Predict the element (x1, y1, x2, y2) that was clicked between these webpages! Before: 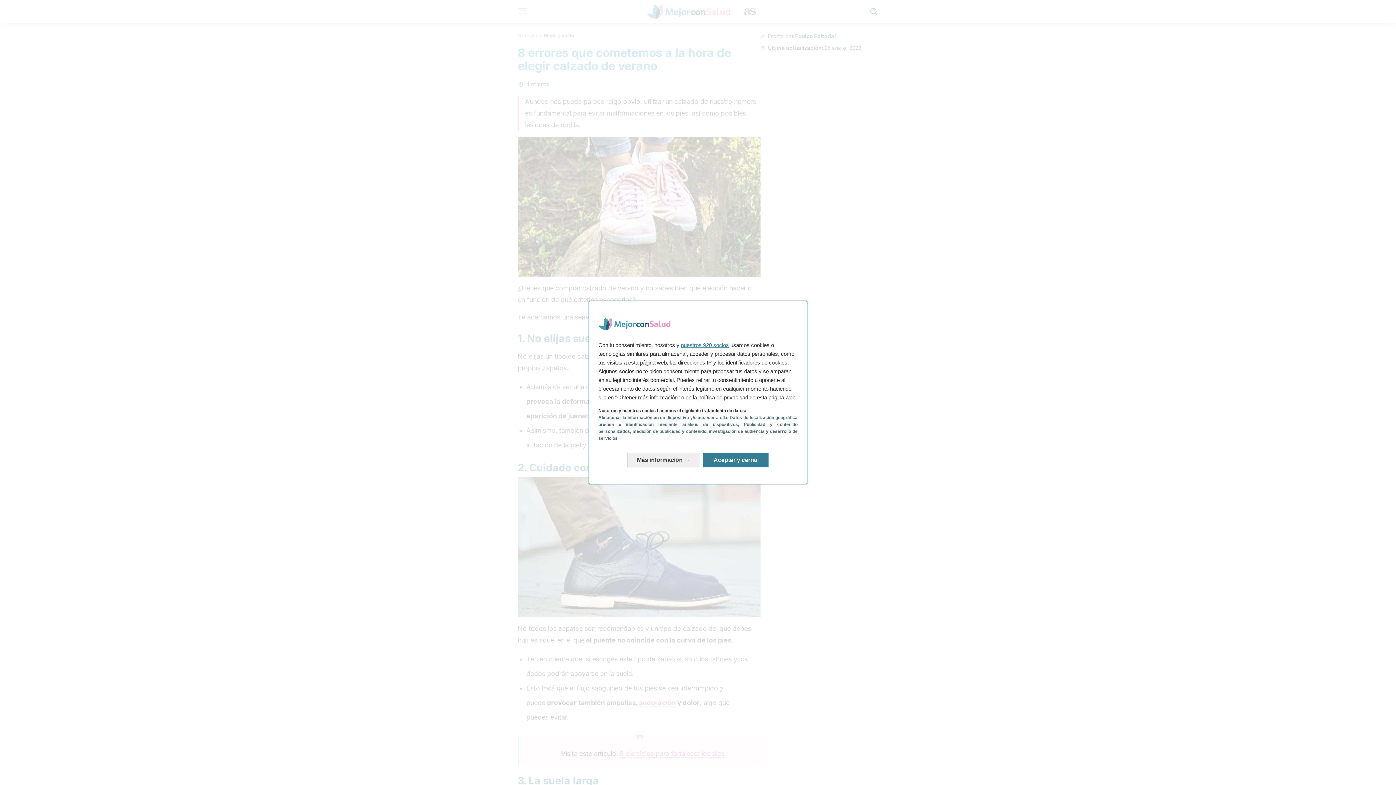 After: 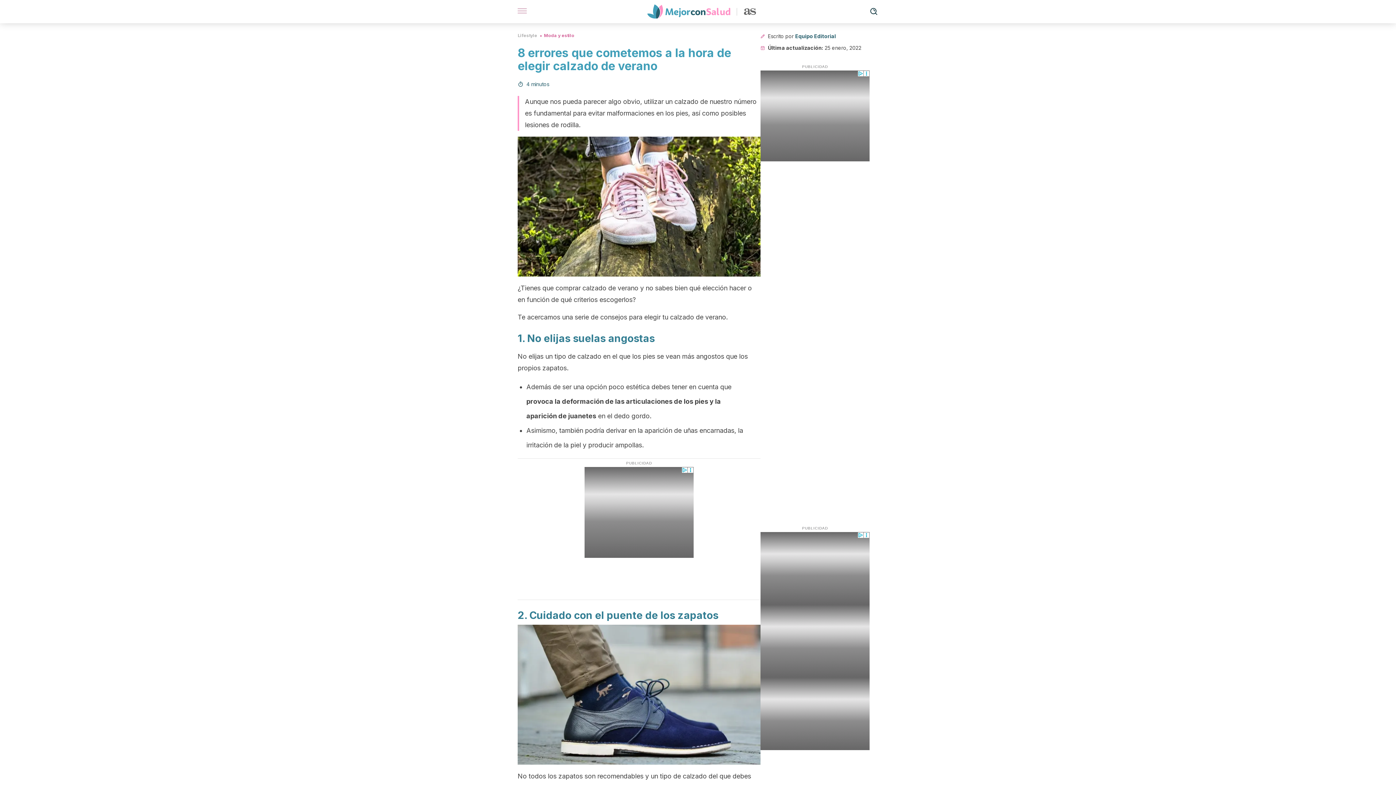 Action: bbox: (703, 453, 768, 467) label: Aceptar y cerrar: Aceptar nuestro procesamiento de datos y cerrar